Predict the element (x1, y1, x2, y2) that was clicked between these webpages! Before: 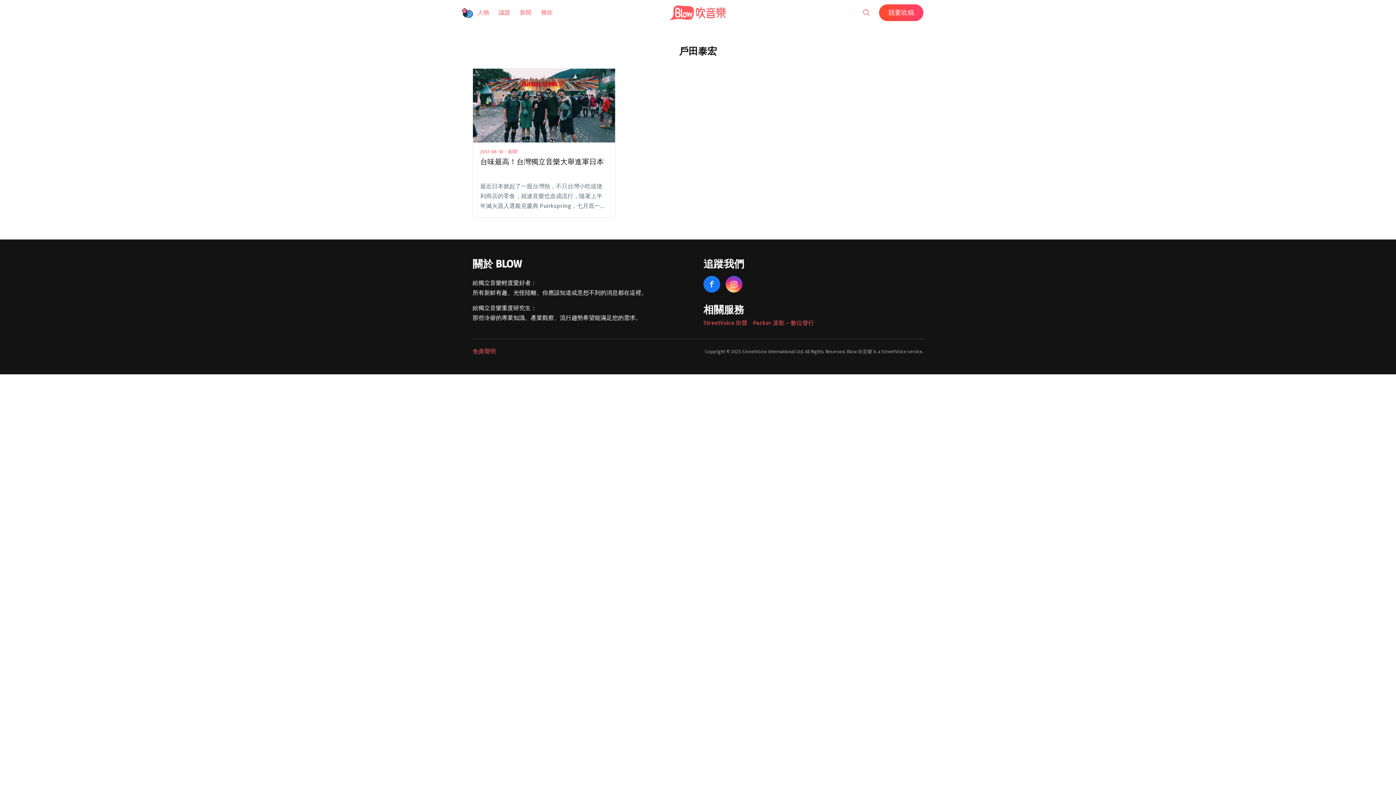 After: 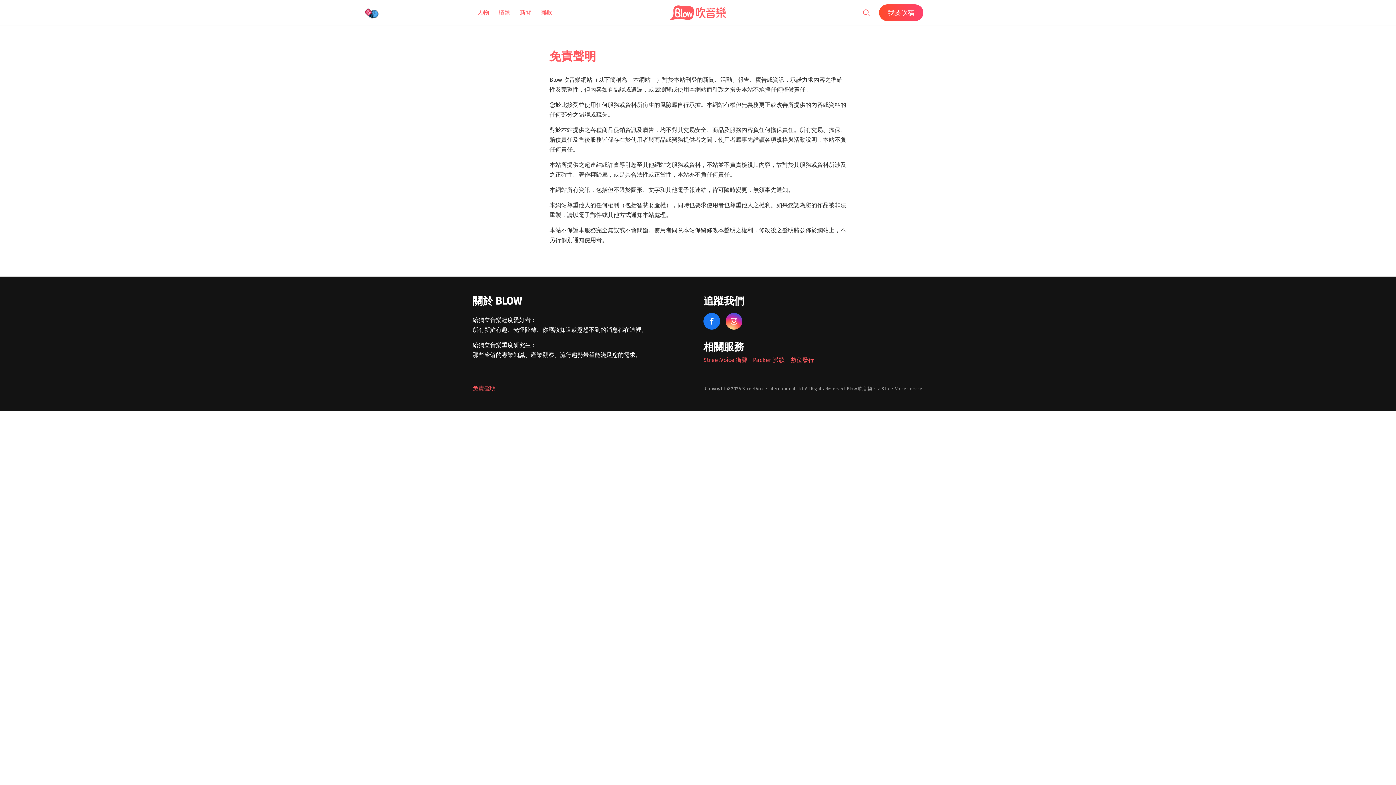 Action: bbox: (472, 348, 496, 355) label: 免責聲明